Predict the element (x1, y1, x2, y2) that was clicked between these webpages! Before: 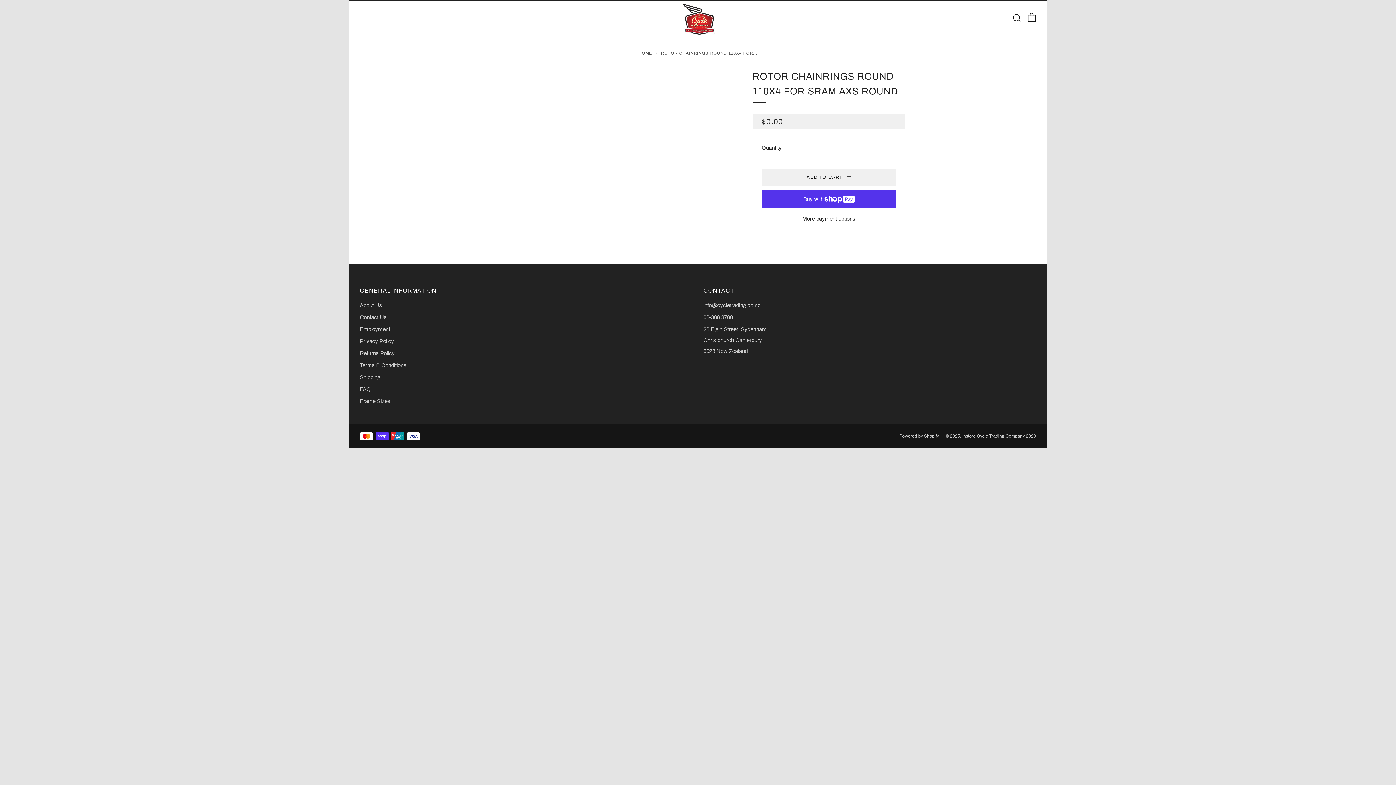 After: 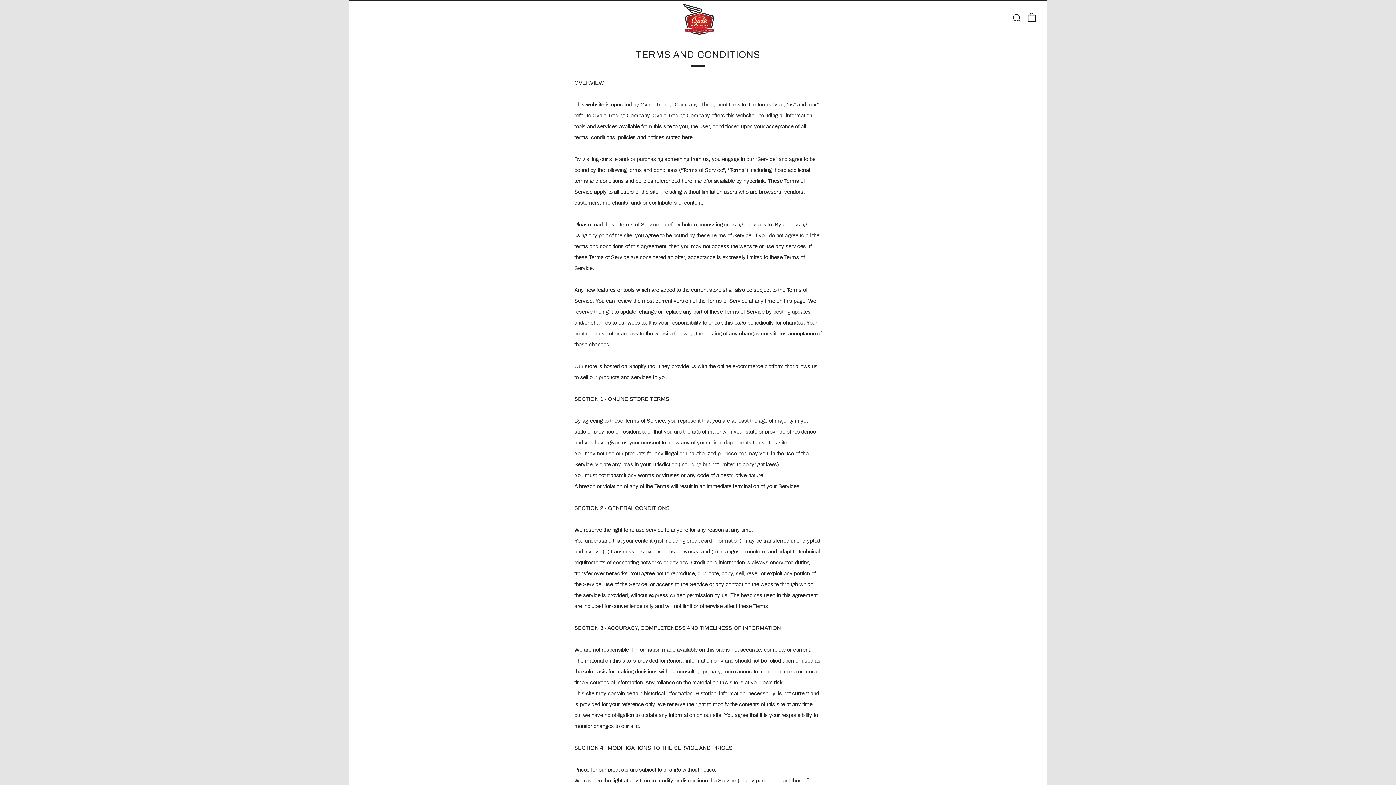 Action: label: Terms & Conditions bbox: (360, 362, 406, 368)